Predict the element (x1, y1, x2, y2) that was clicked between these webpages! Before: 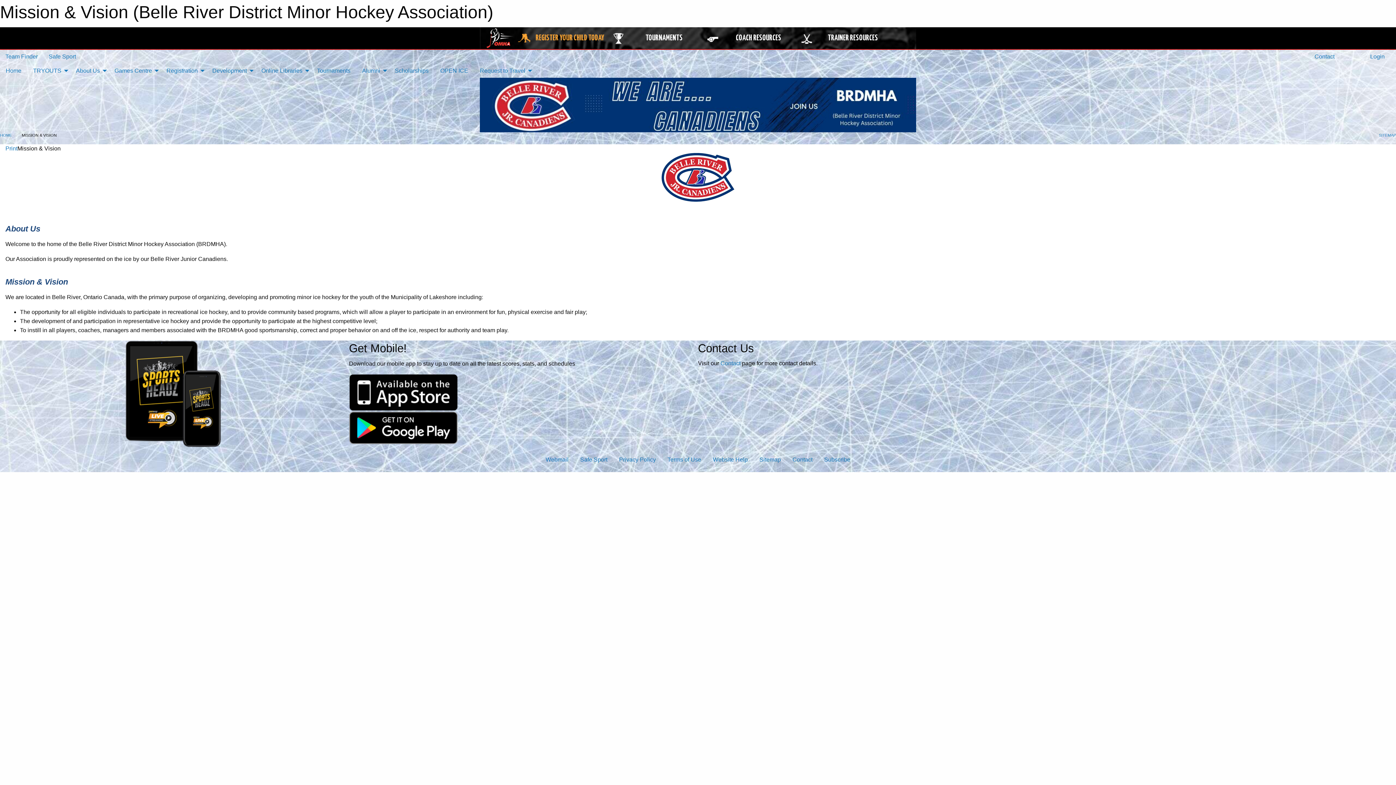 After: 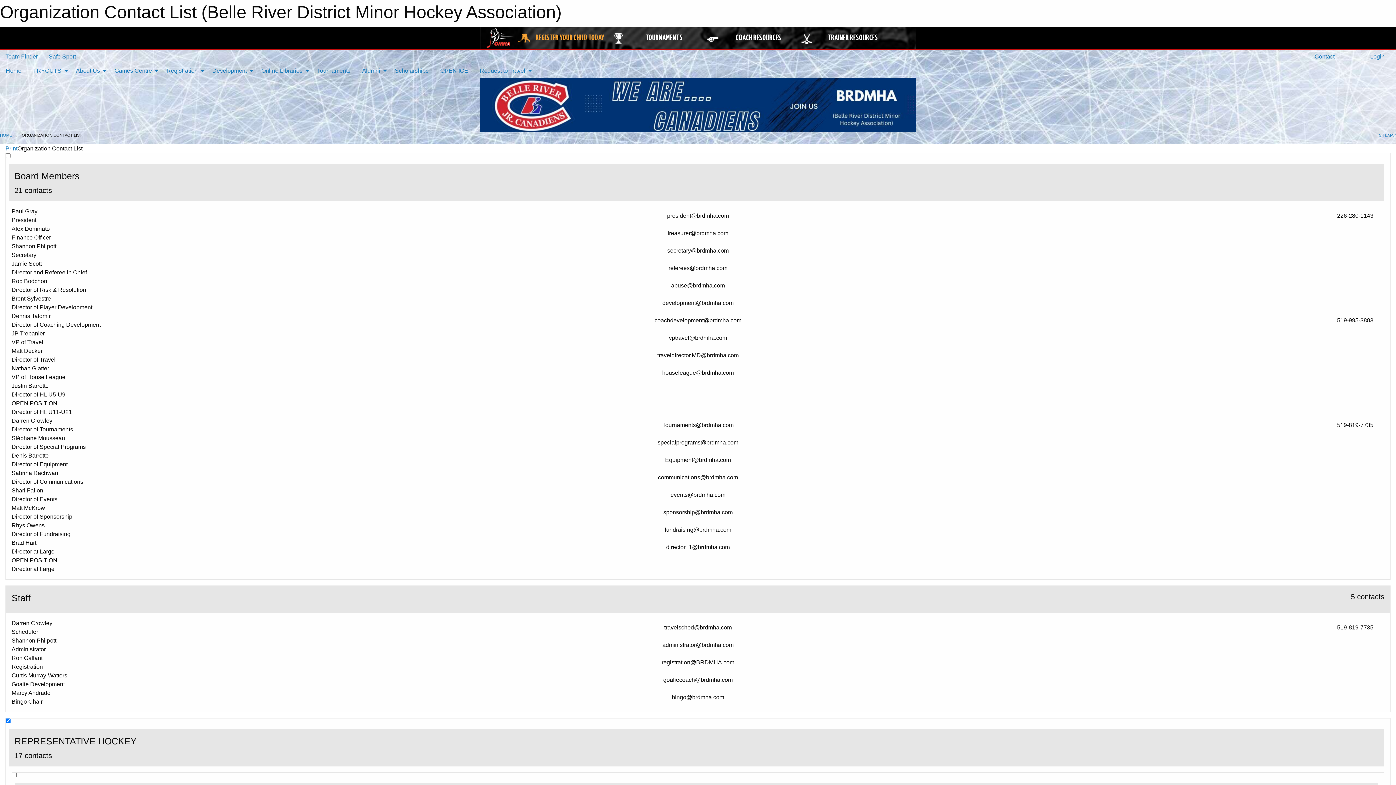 Action: label: Contact bbox: (720, 360, 740, 366)